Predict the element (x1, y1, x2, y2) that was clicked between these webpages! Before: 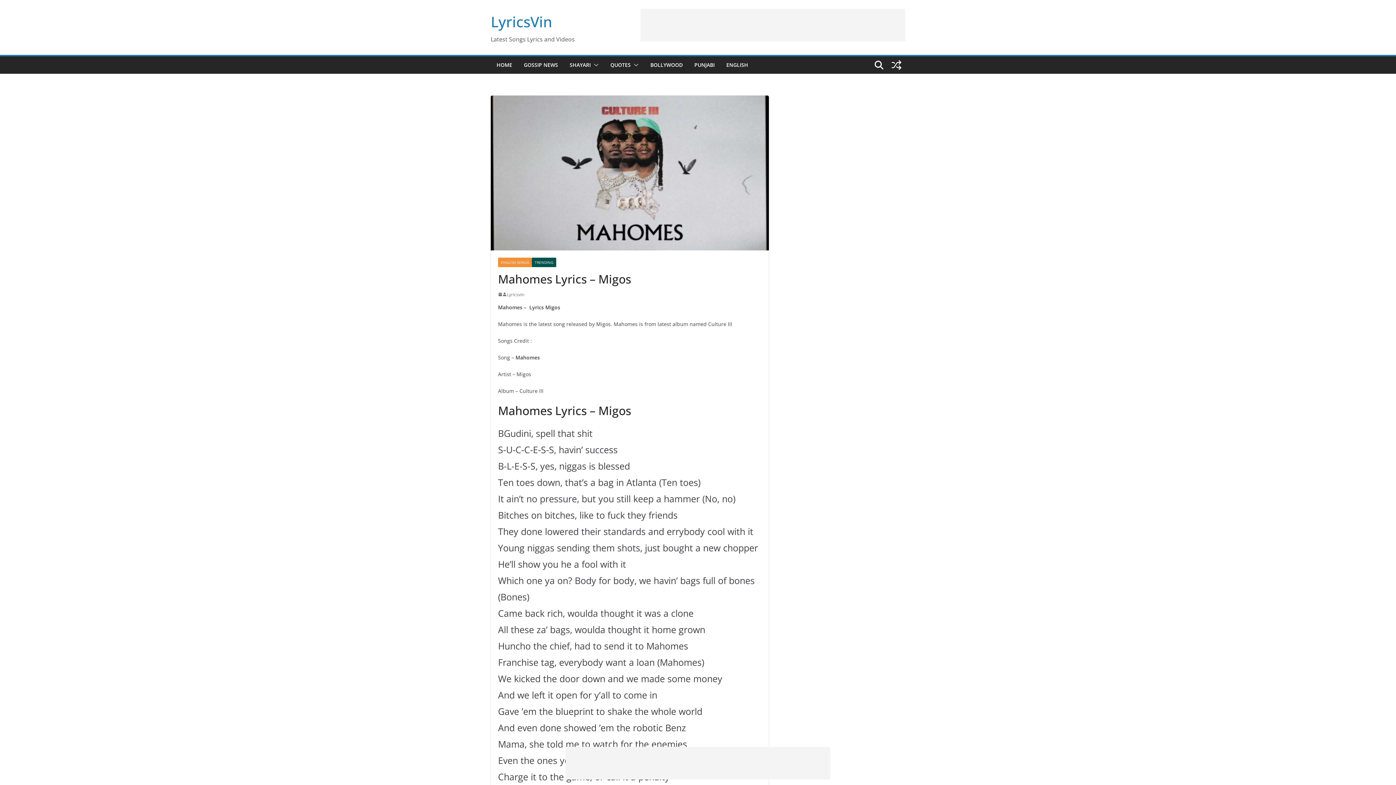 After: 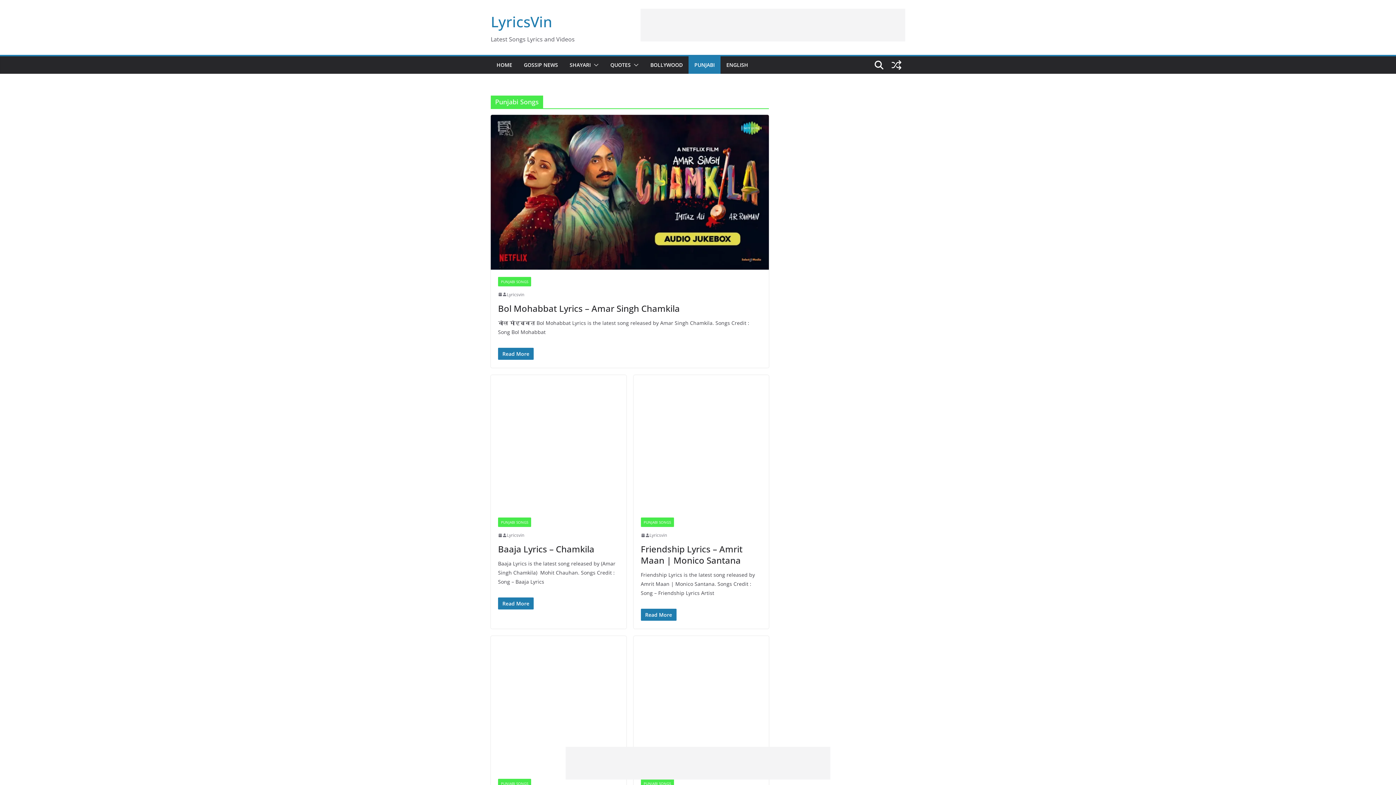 Action: bbox: (694, 60, 714, 70) label: PUNJABI